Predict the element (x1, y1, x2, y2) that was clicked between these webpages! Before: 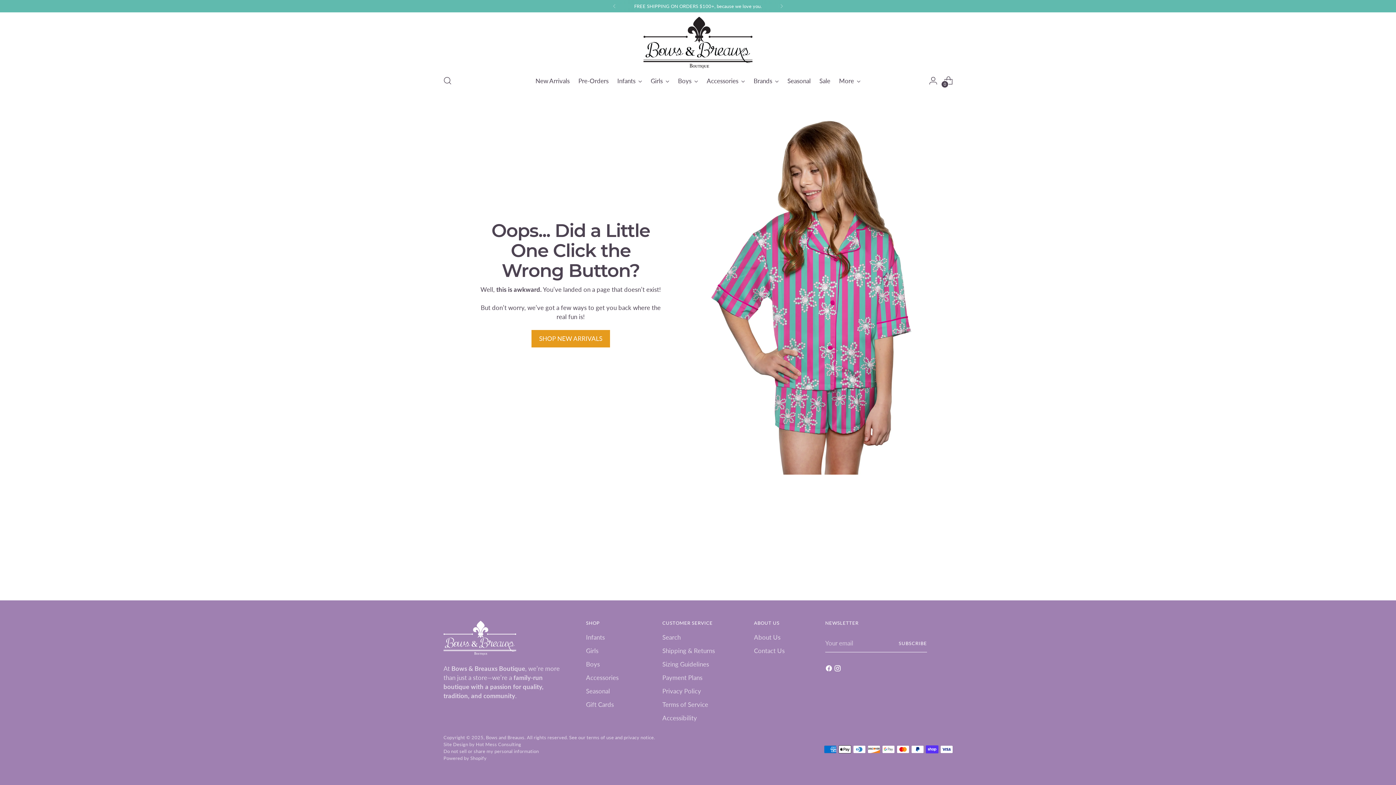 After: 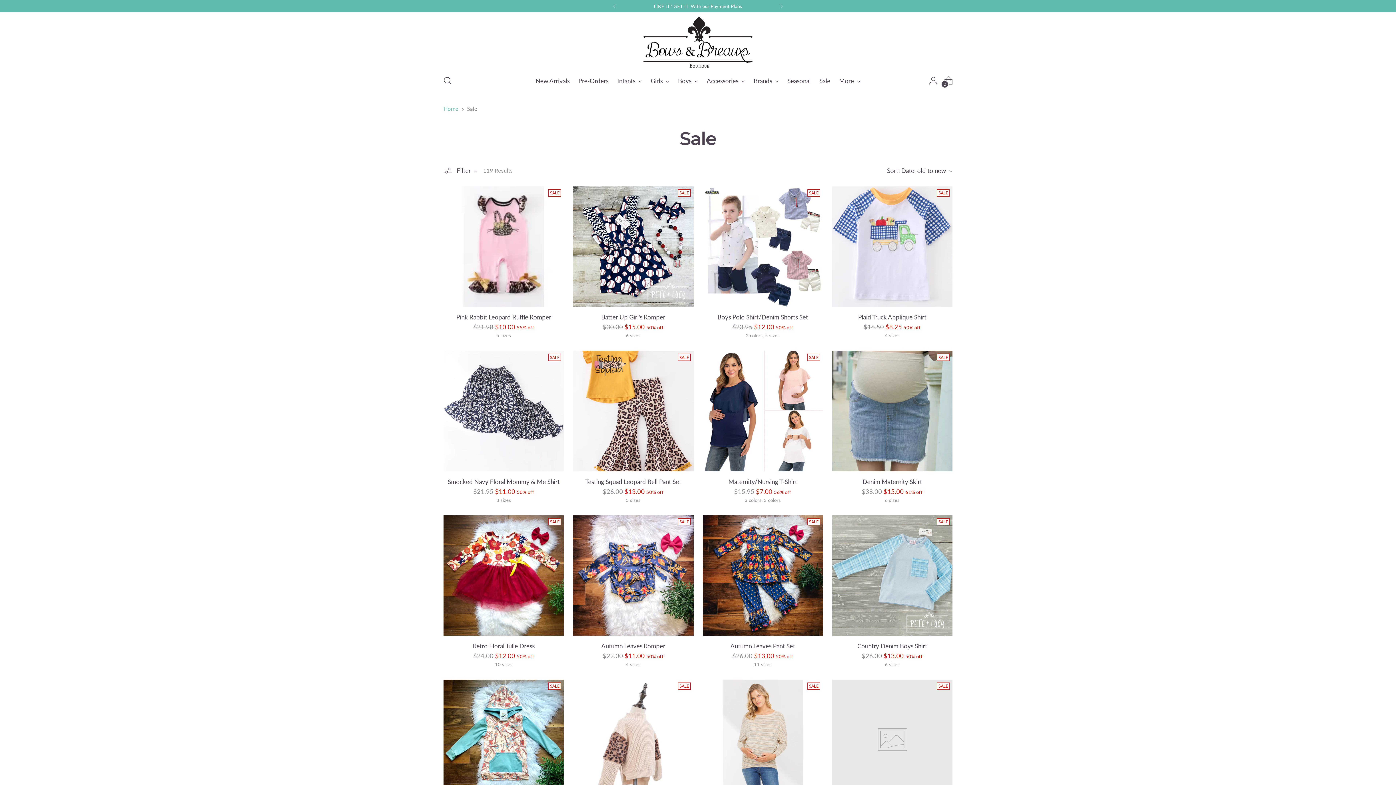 Action: bbox: (819, 72, 830, 88) label: Sale